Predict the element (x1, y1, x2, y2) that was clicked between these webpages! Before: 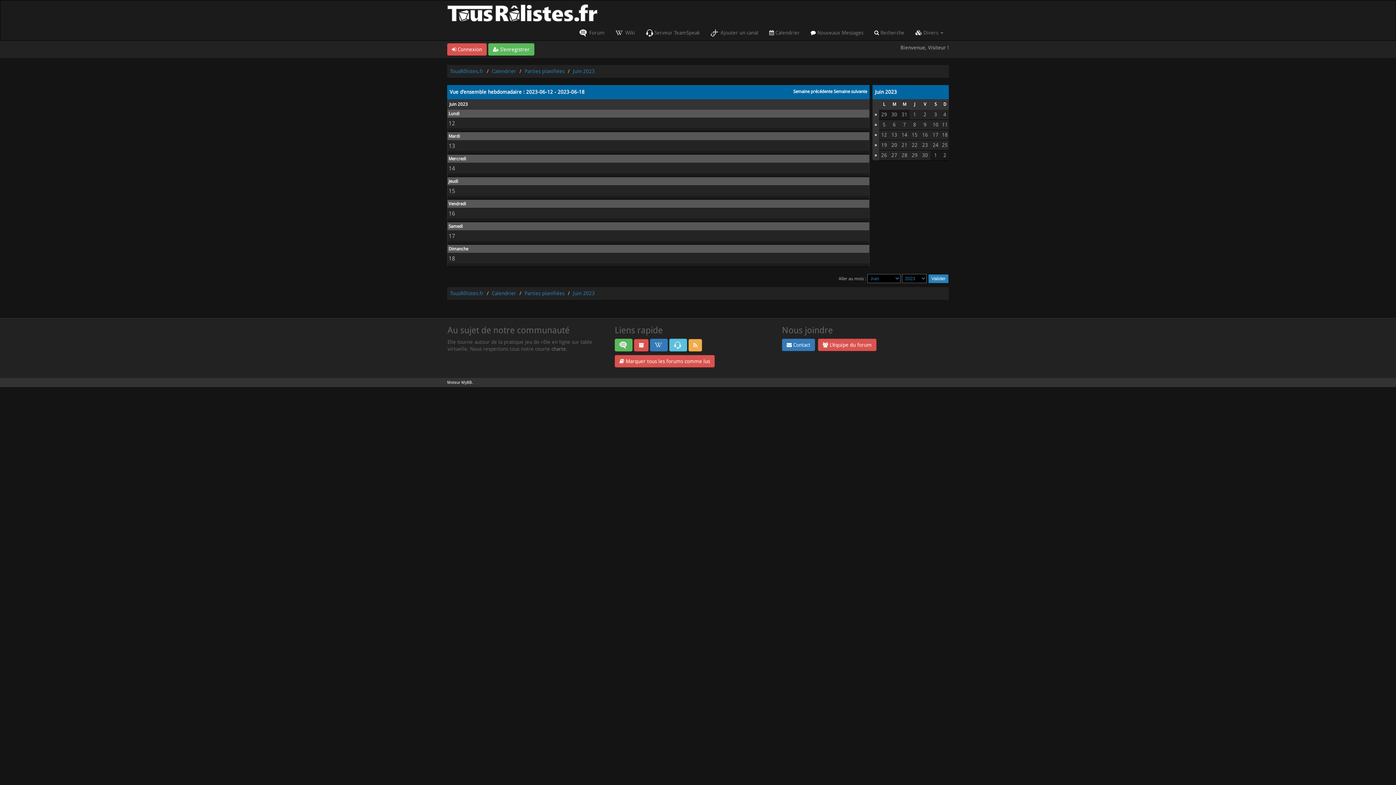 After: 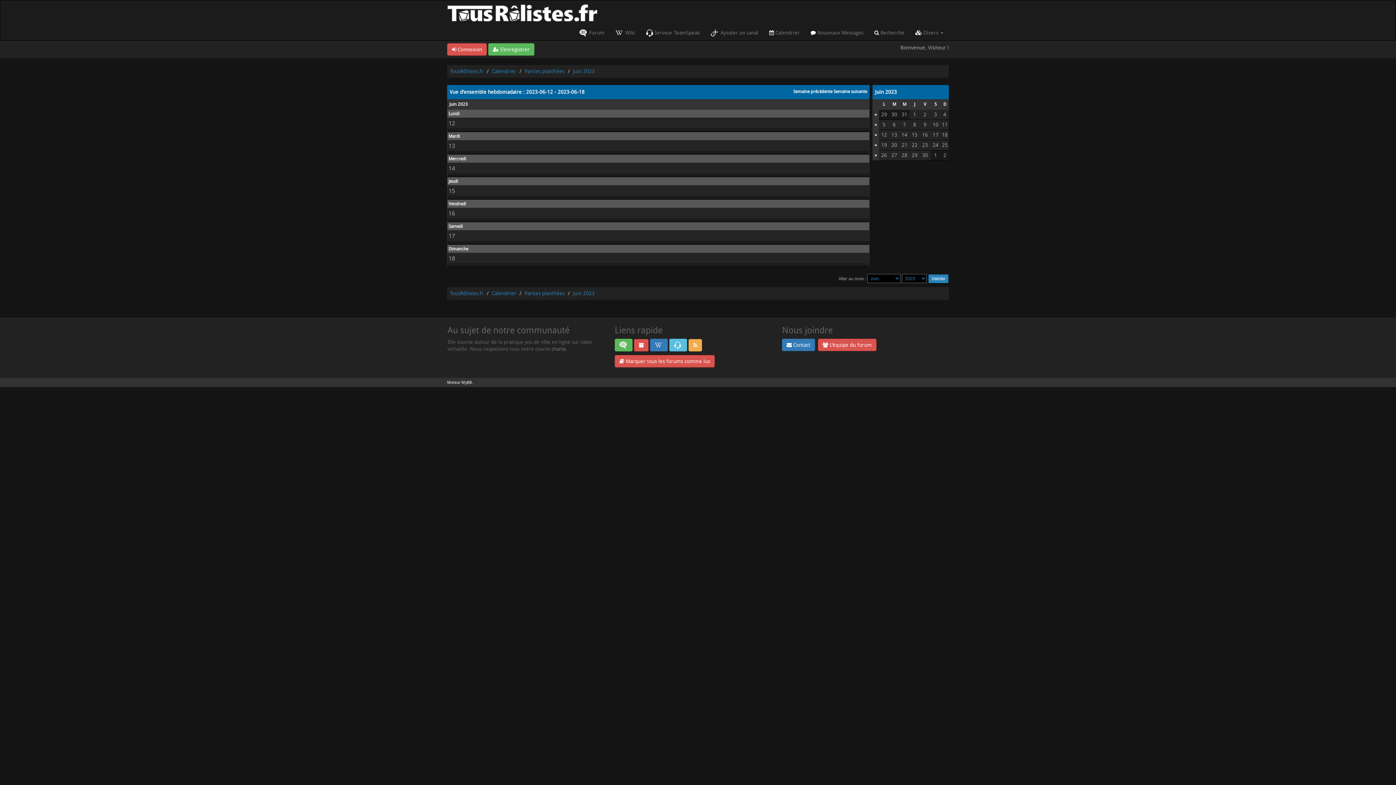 Action: label: » bbox: (874, 132, 877, 137)